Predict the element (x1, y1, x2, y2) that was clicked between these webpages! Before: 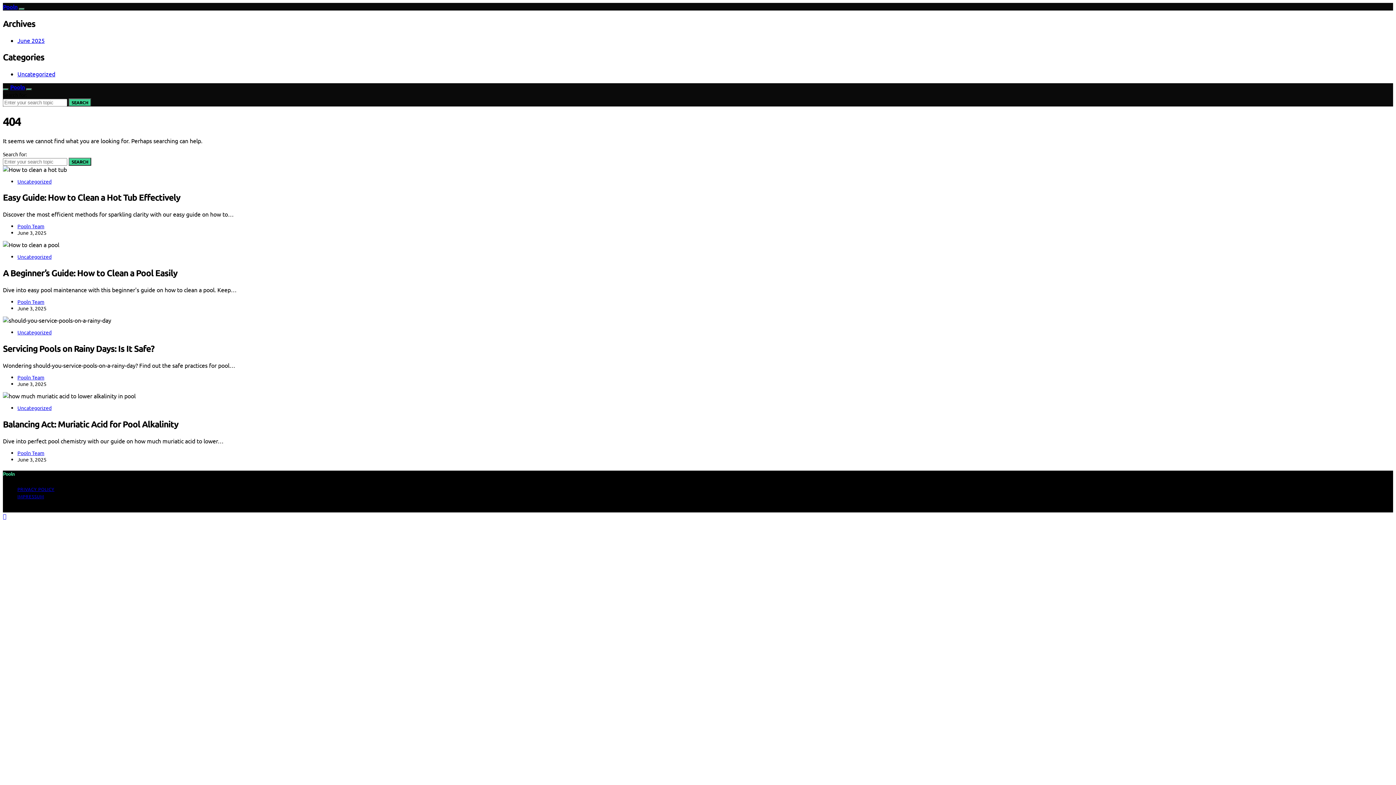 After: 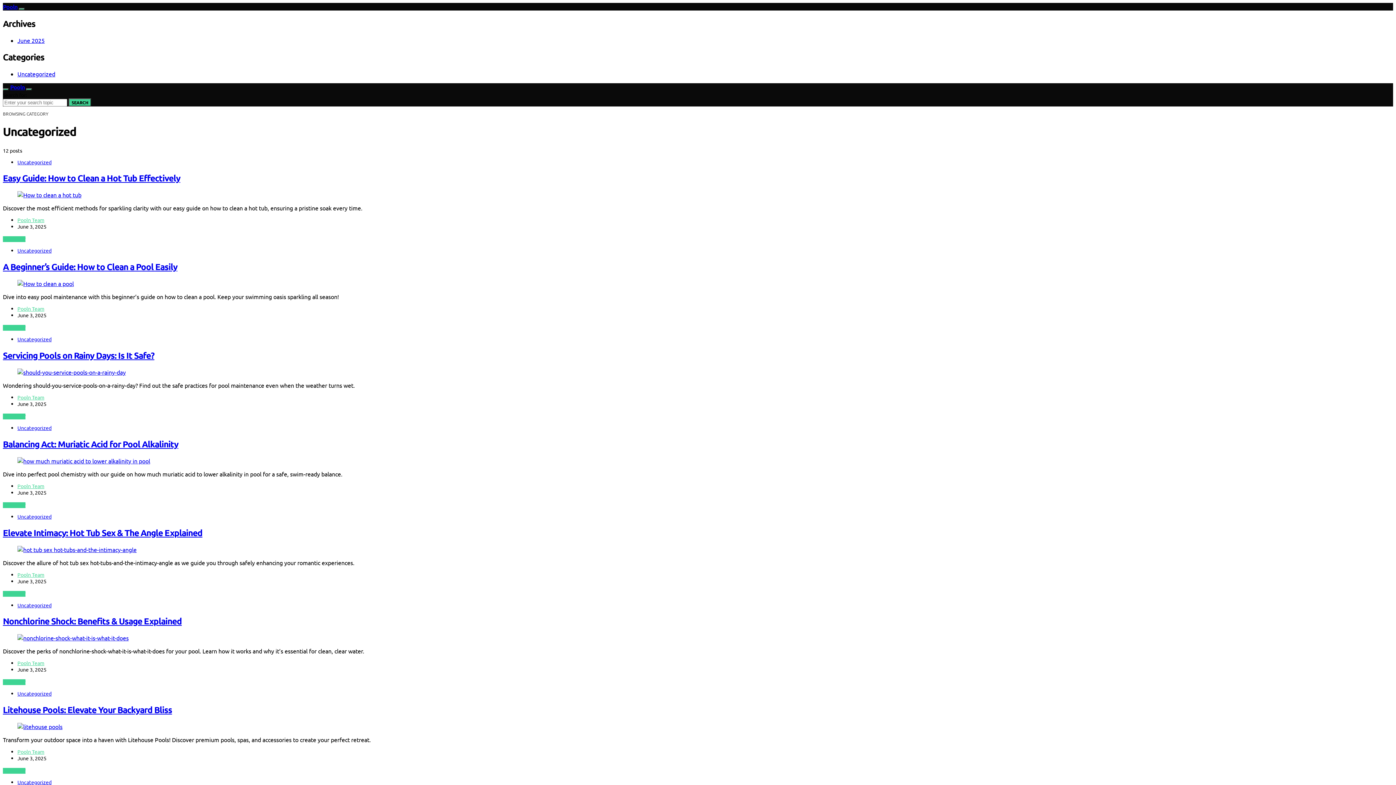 Action: bbox: (17, 404, 51, 411) label: Uncategorized